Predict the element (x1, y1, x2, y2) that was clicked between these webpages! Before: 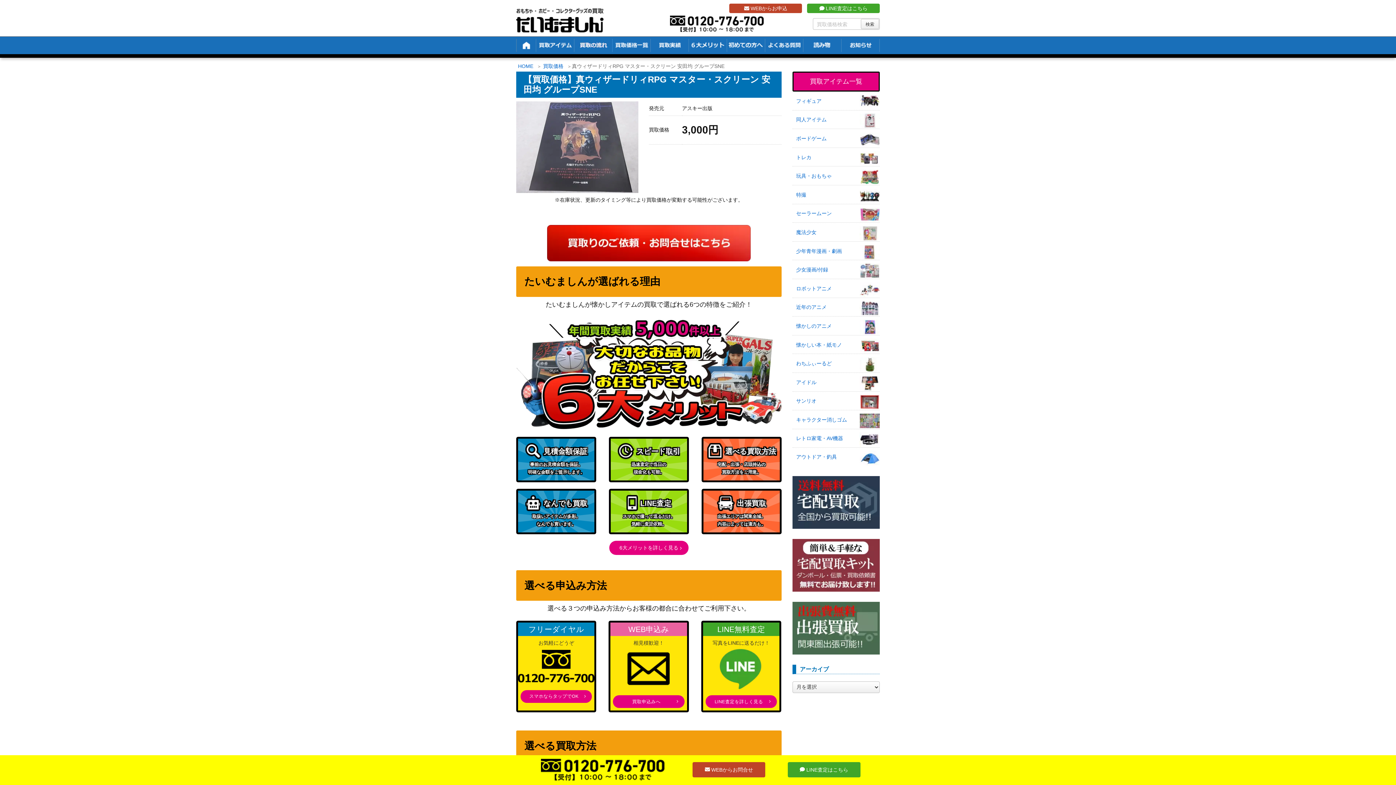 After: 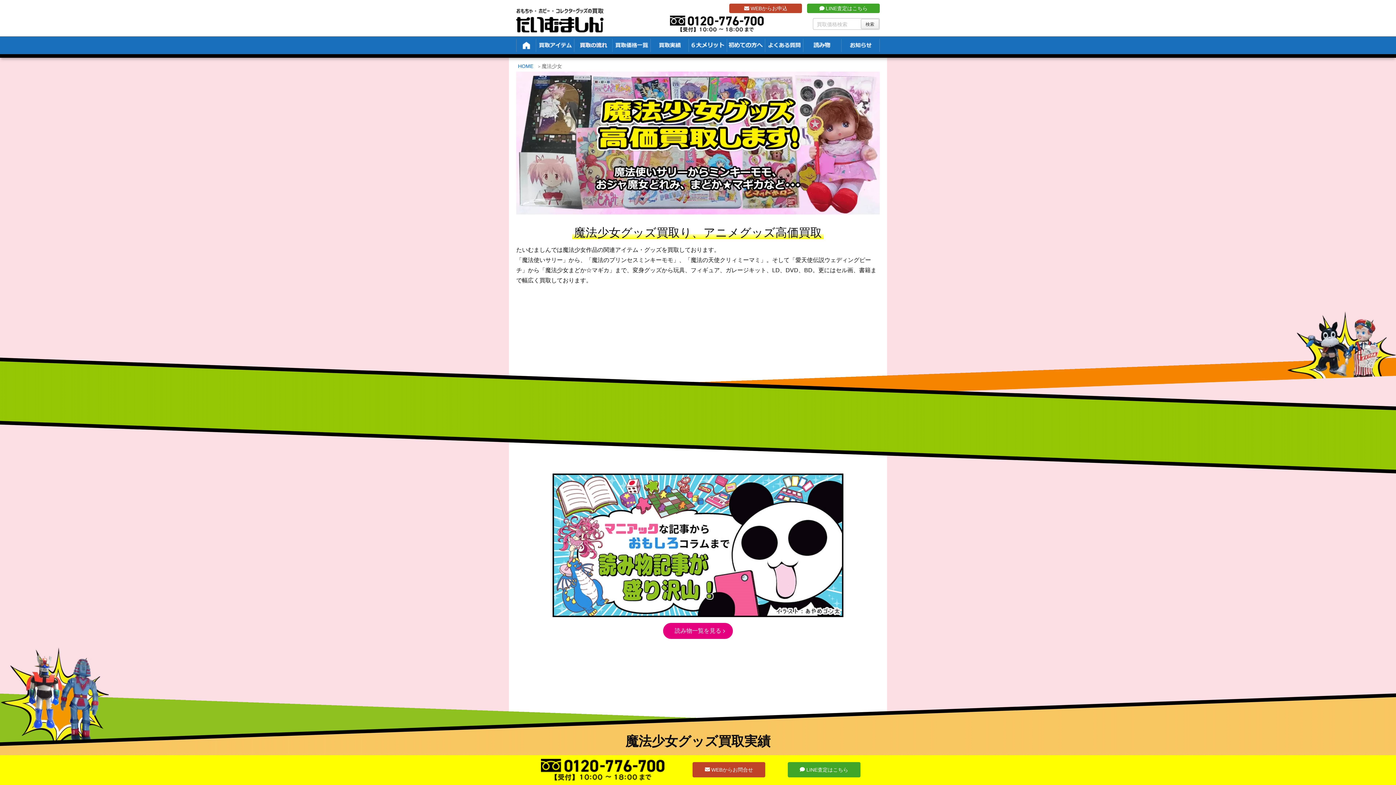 Action: bbox: (792, 224, 880, 240) label: 魔法少女